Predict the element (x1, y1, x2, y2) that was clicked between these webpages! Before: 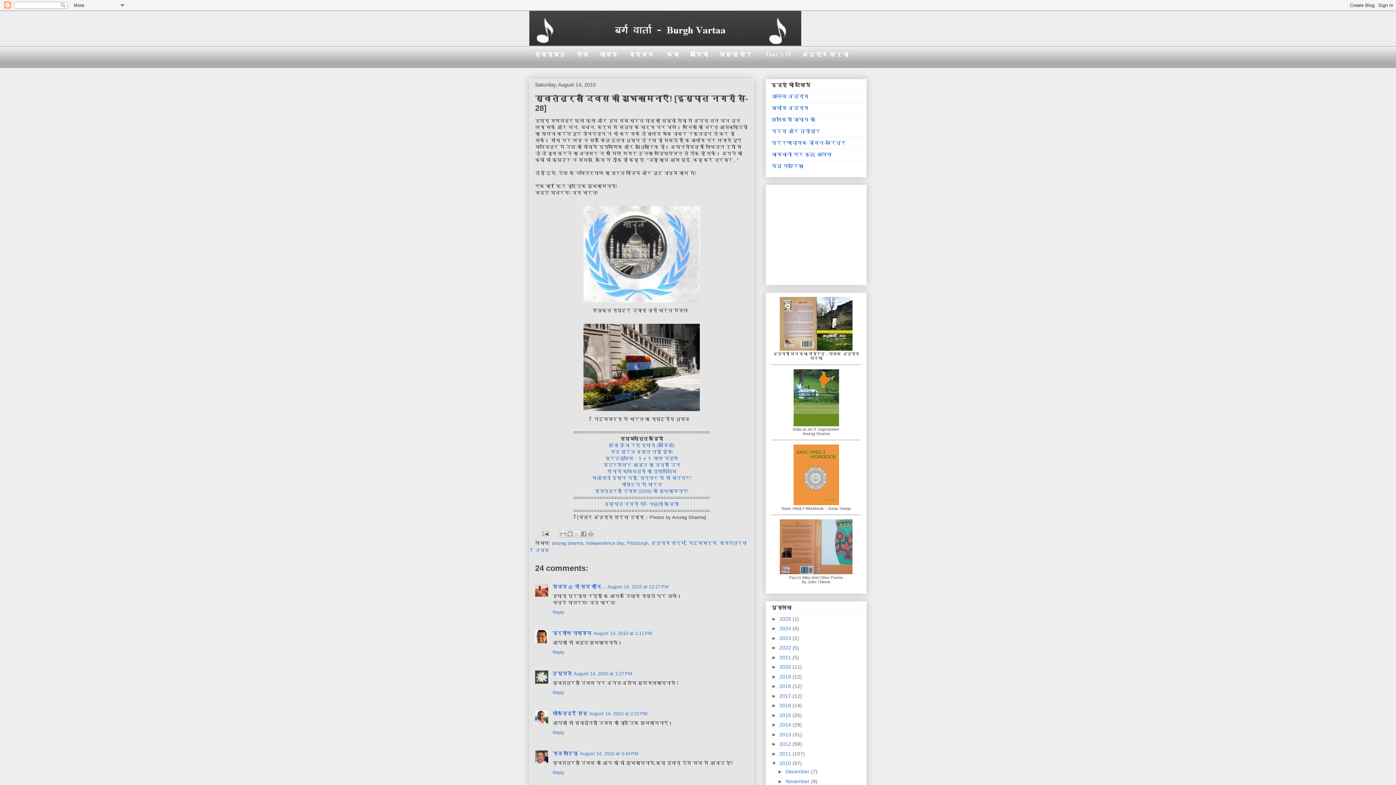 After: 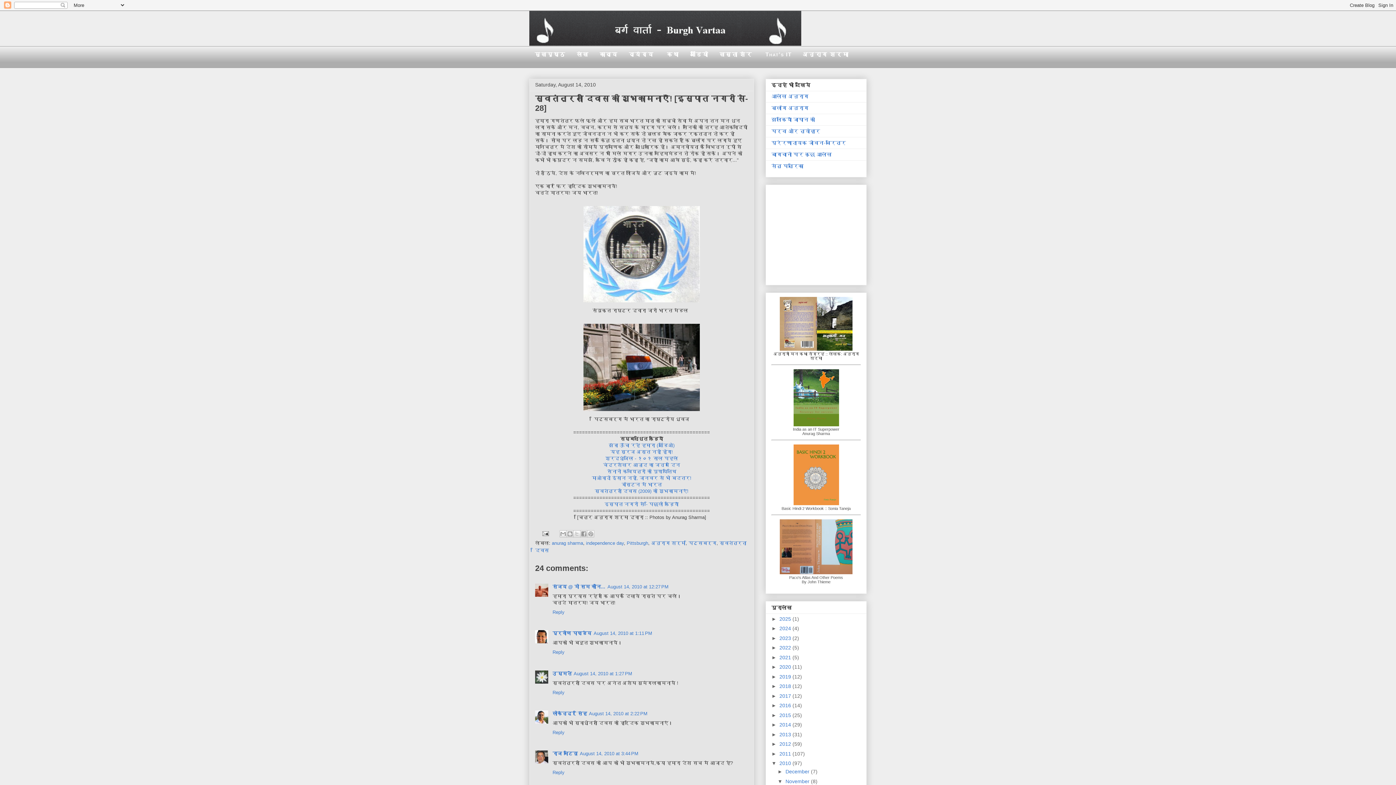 Action: label: ►   bbox: (777, 778, 785, 784)